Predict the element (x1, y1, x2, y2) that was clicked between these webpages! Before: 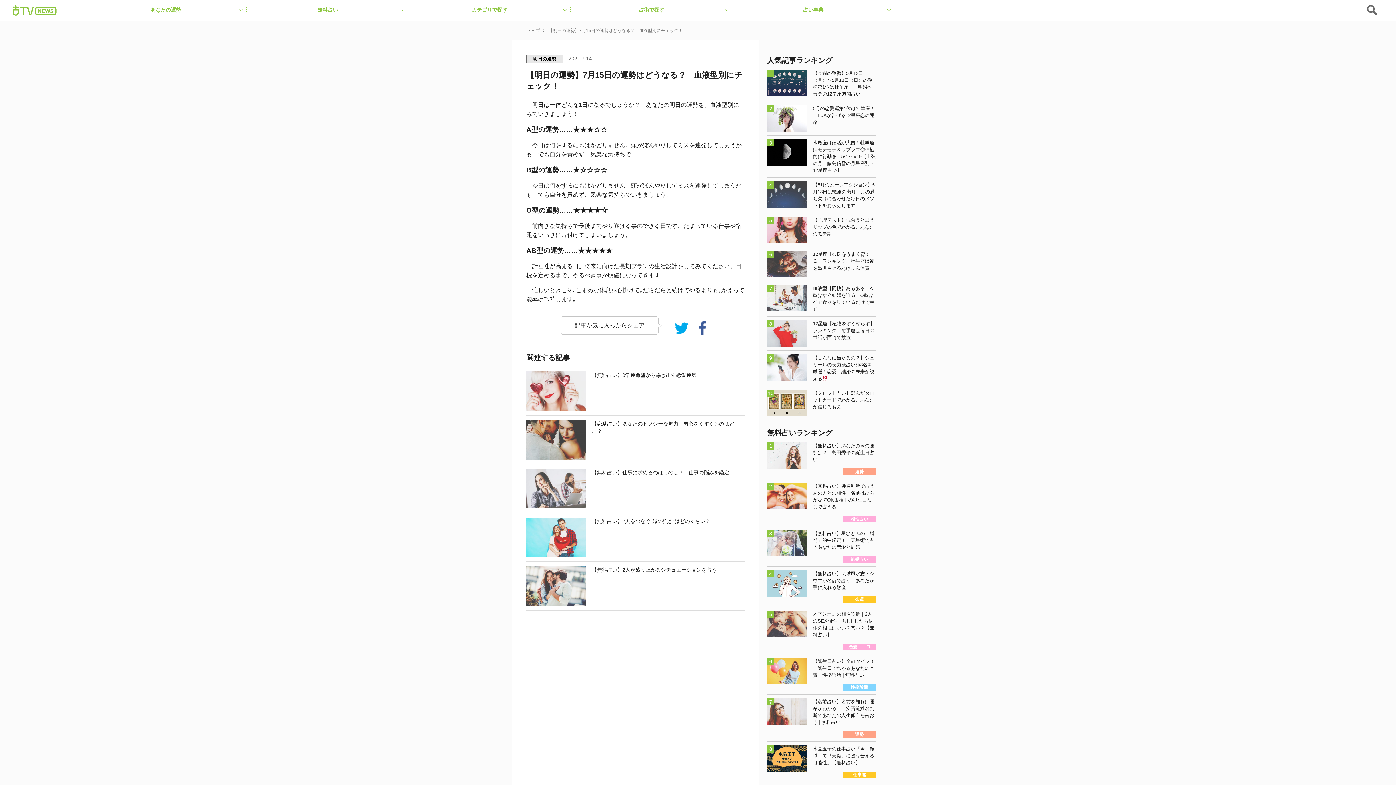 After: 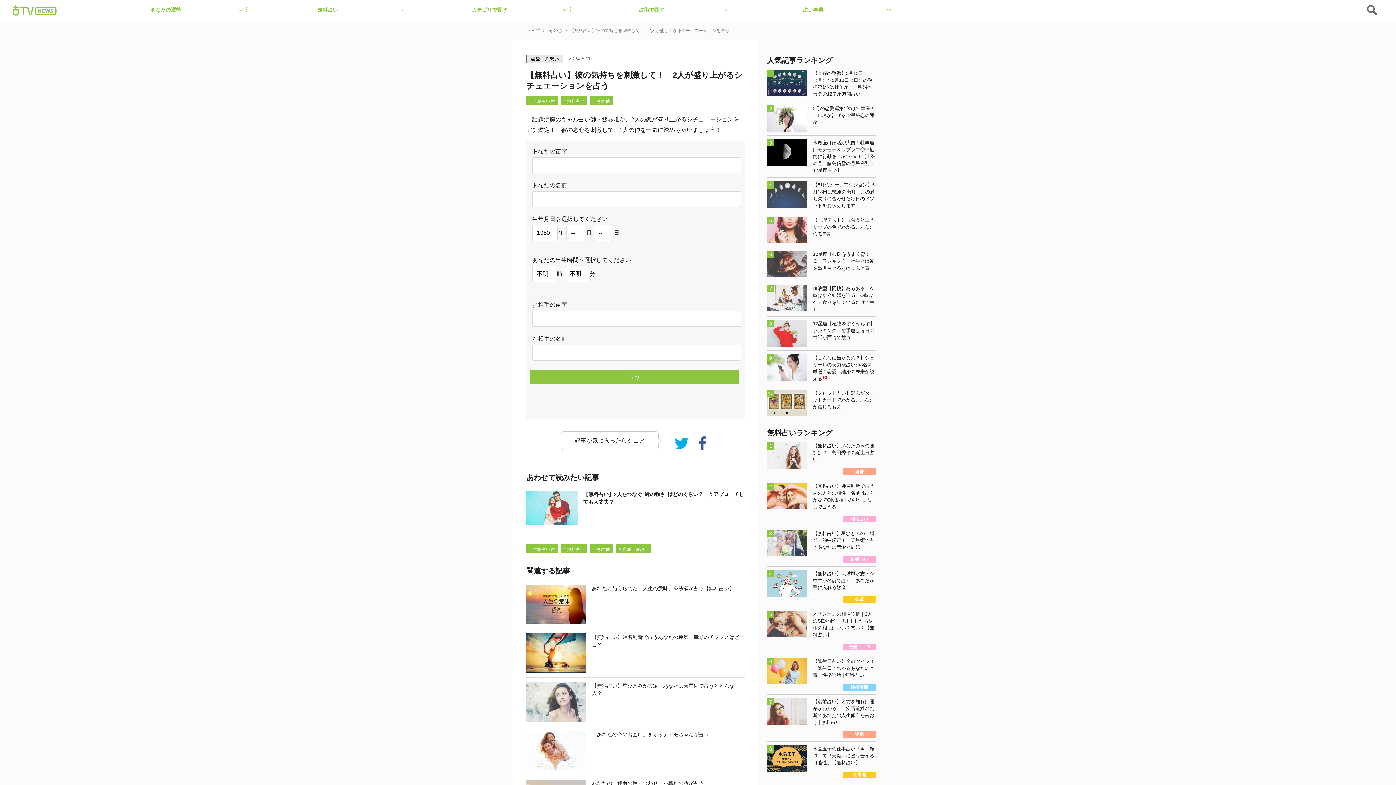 Action: label: 【無料占い】2人が盛り上がるシチュエーションを占う bbox: (526, 566, 740, 606)